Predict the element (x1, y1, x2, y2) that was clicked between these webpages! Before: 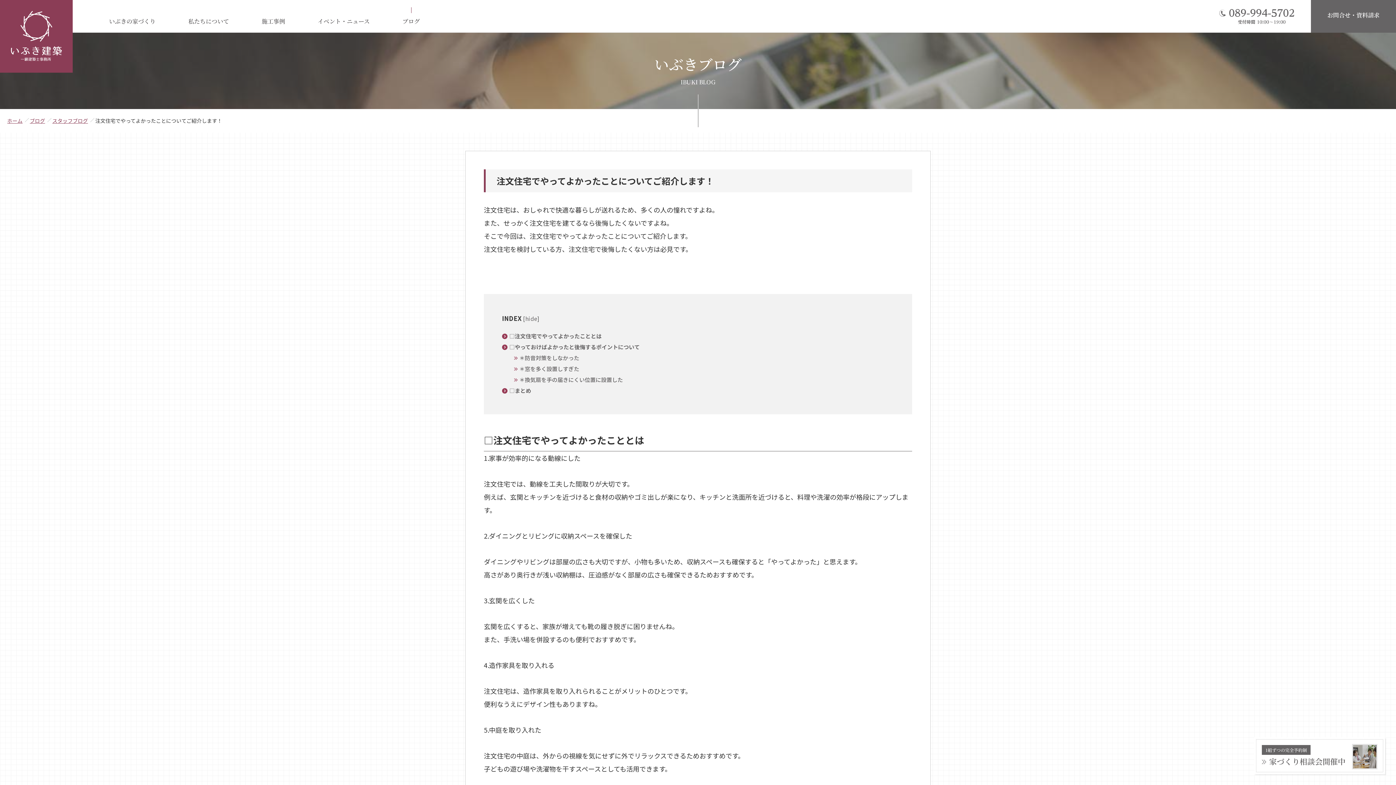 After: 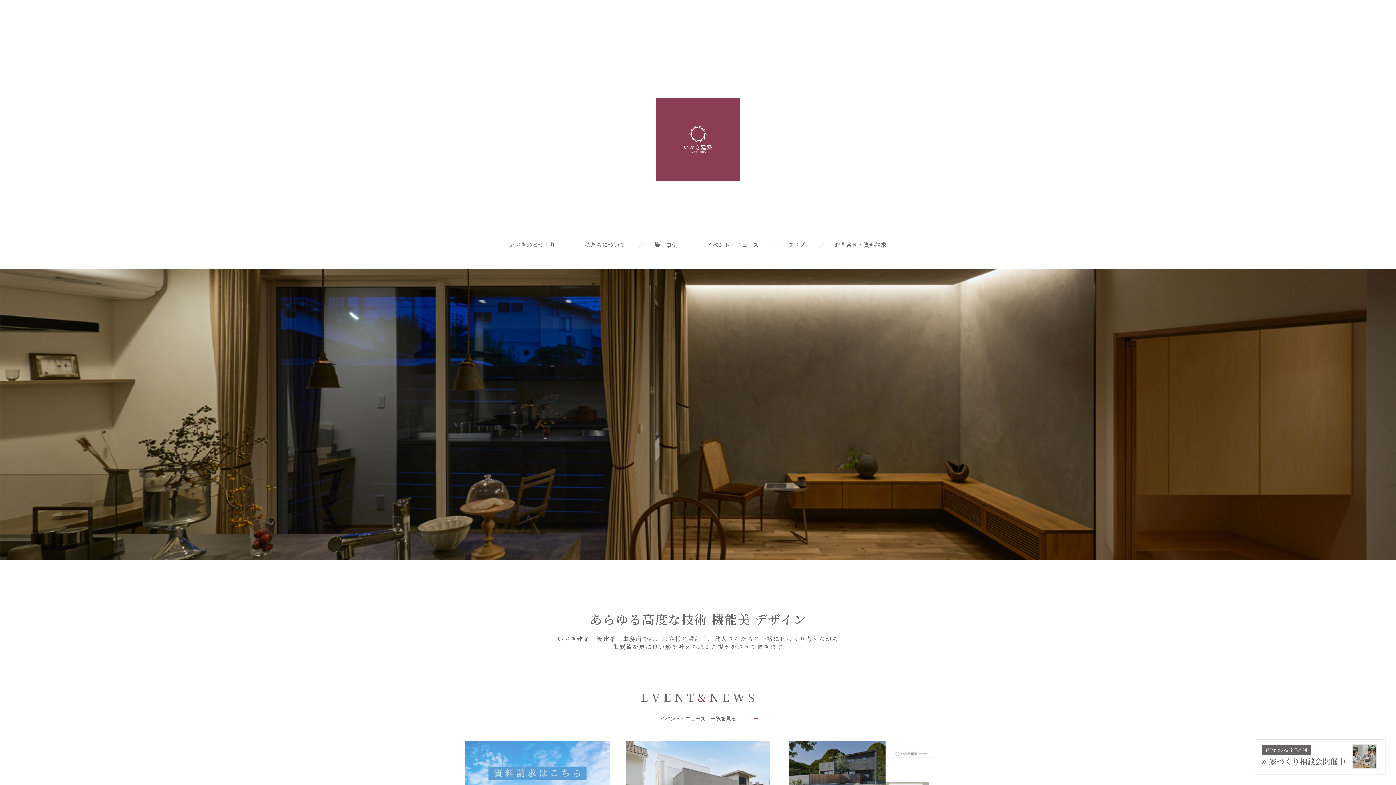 Action: bbox: (0, 0, 72, 72)